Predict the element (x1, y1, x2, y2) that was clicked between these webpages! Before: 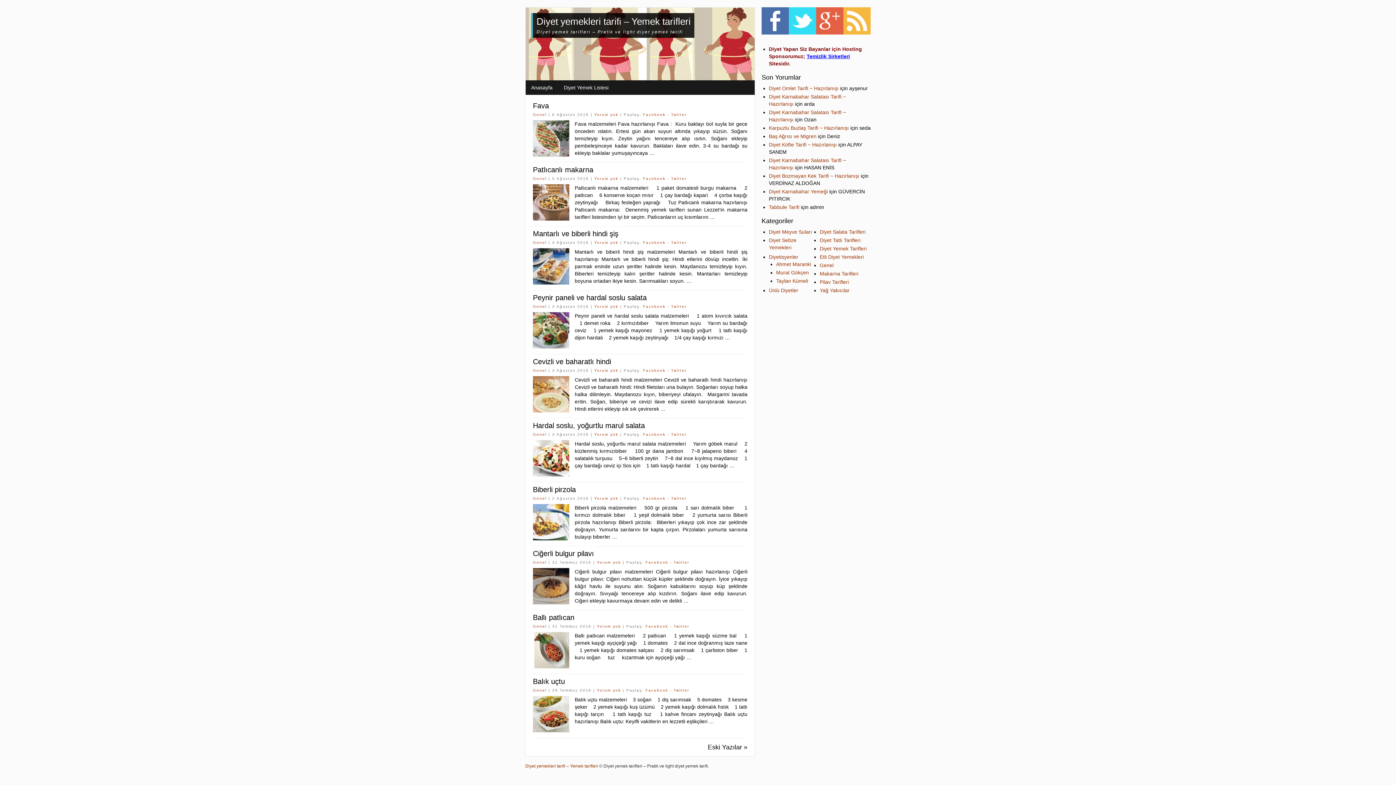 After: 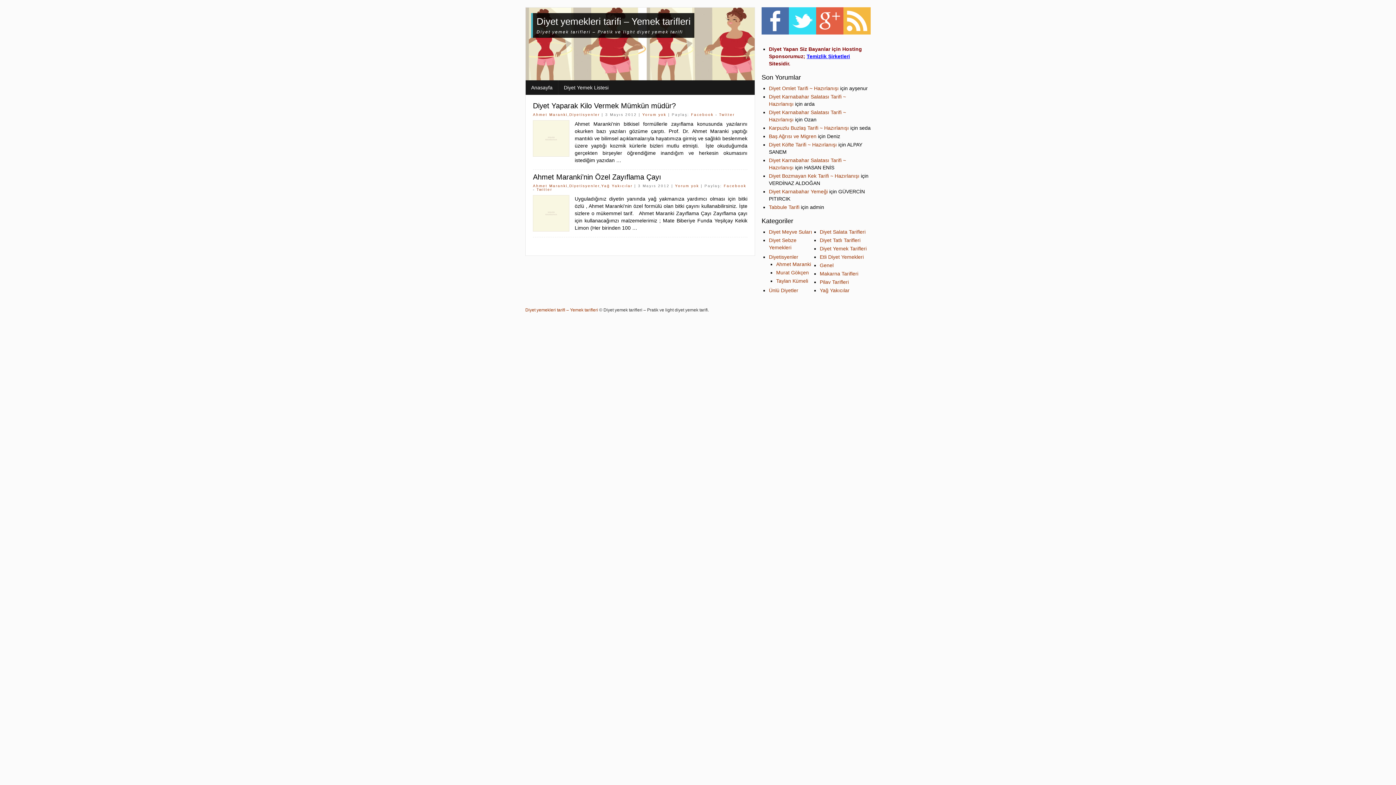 Action: bbox: (776, 261, 811, 267) label: Ahmet Maranki